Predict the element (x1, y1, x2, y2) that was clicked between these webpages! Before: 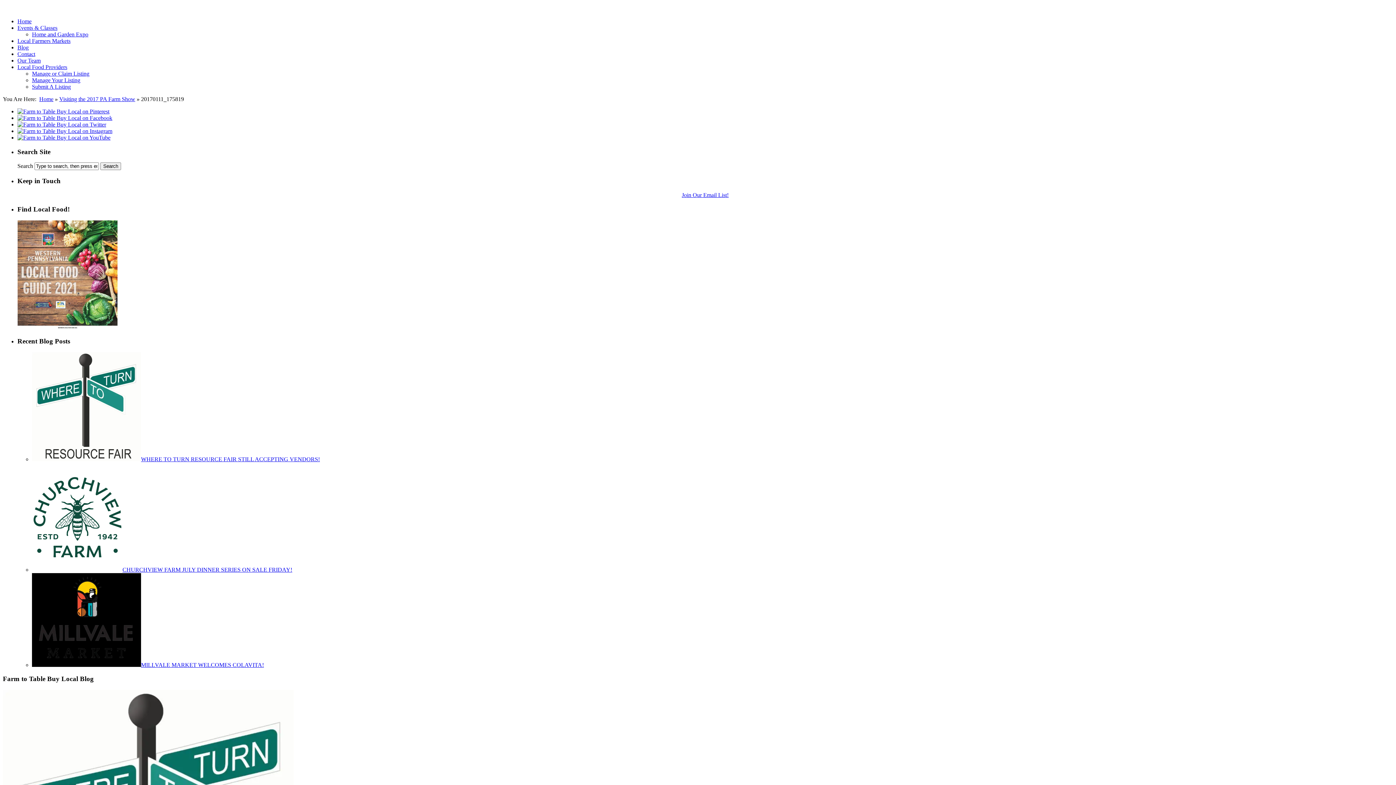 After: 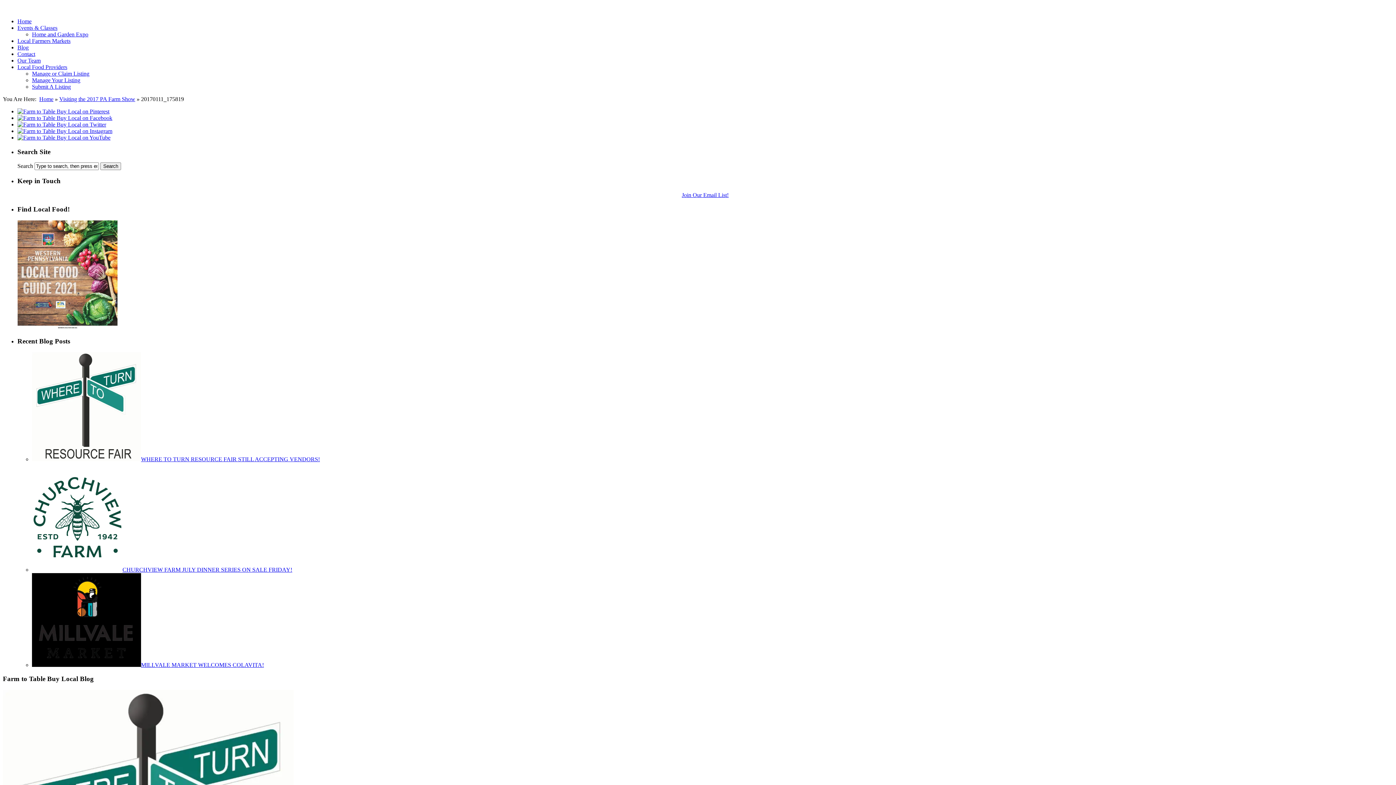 Action: bbox: (17, 114, 112, 121)